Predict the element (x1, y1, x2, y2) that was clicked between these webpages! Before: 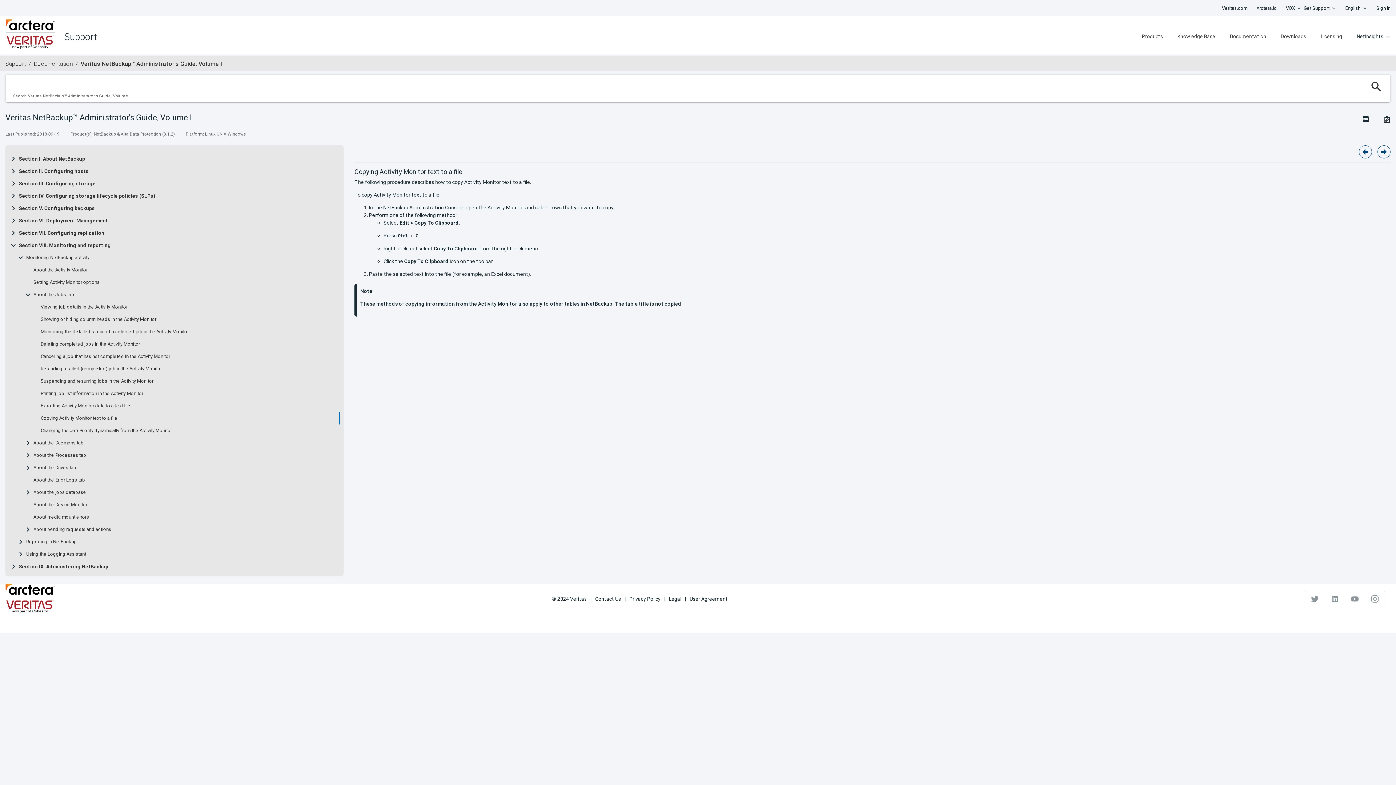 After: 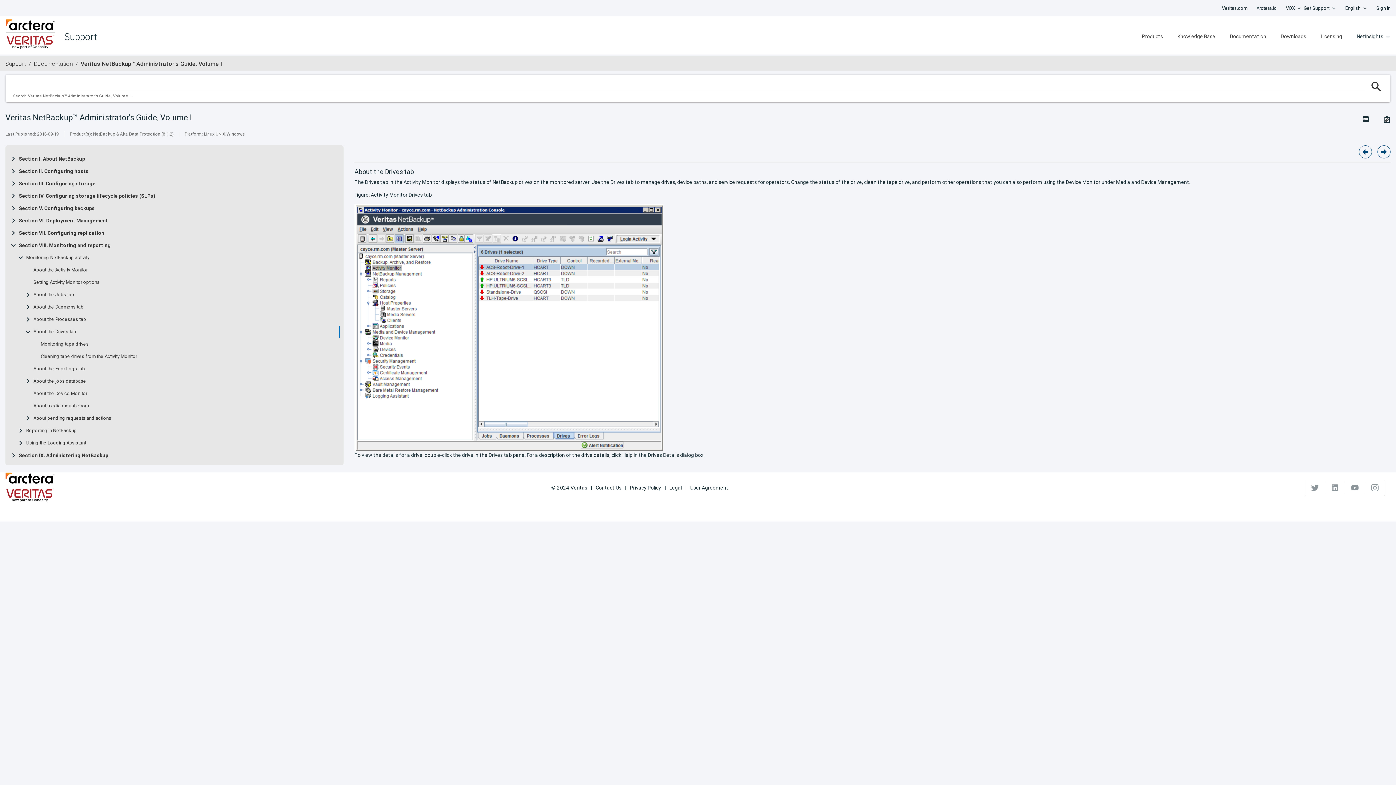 Action: bbox: (33, 465, 76, 470) label: About the Drives tab